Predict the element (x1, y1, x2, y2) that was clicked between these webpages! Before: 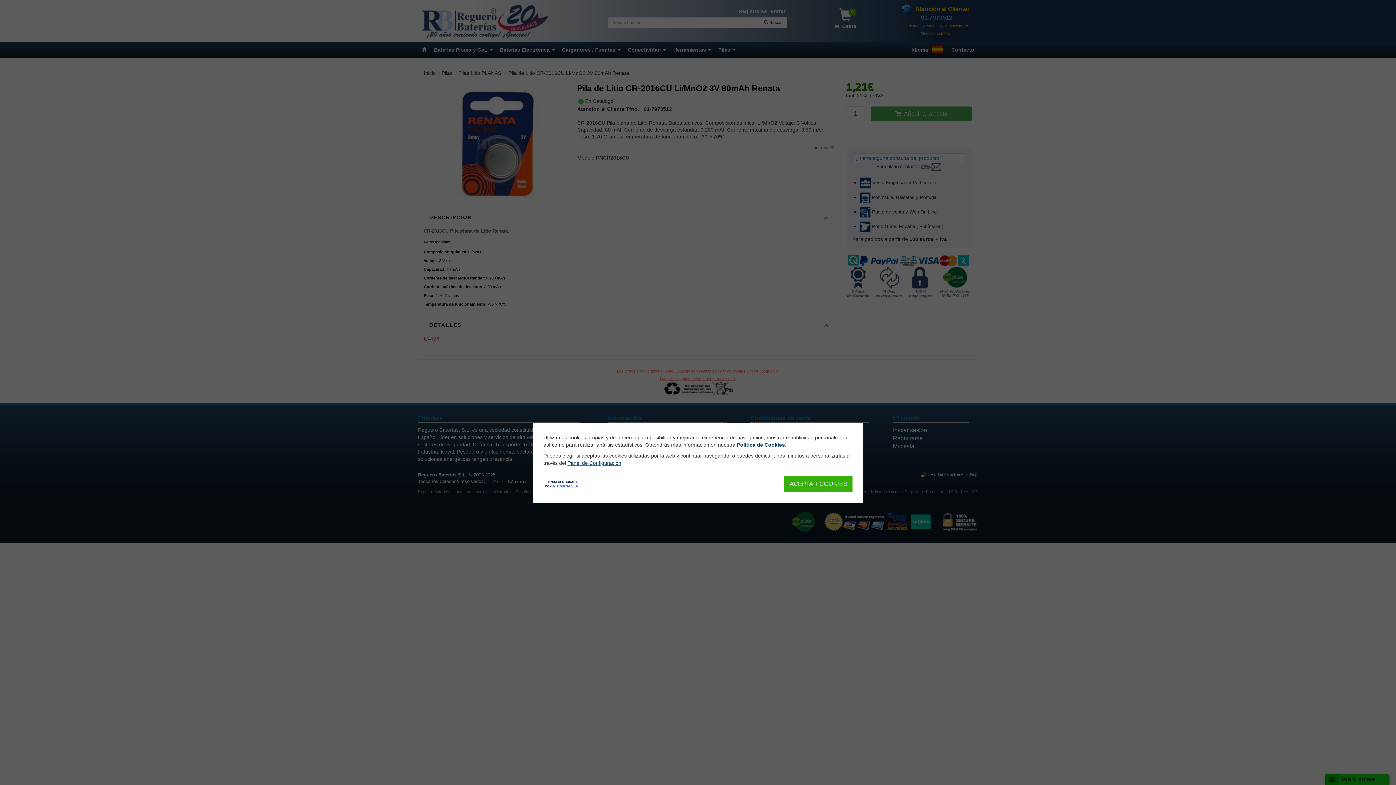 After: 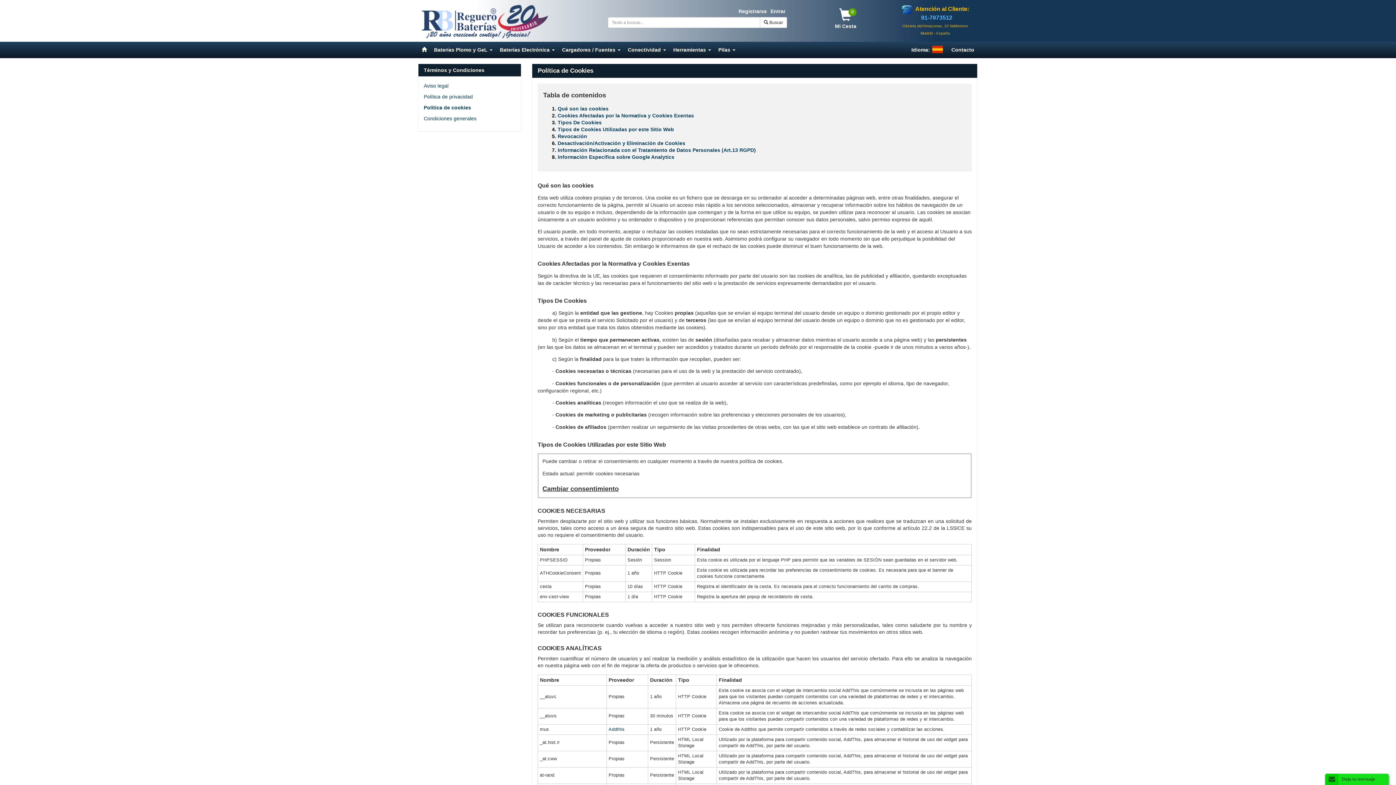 Action: label: Política de Cookies bbox: (737, 442, 785, 448)